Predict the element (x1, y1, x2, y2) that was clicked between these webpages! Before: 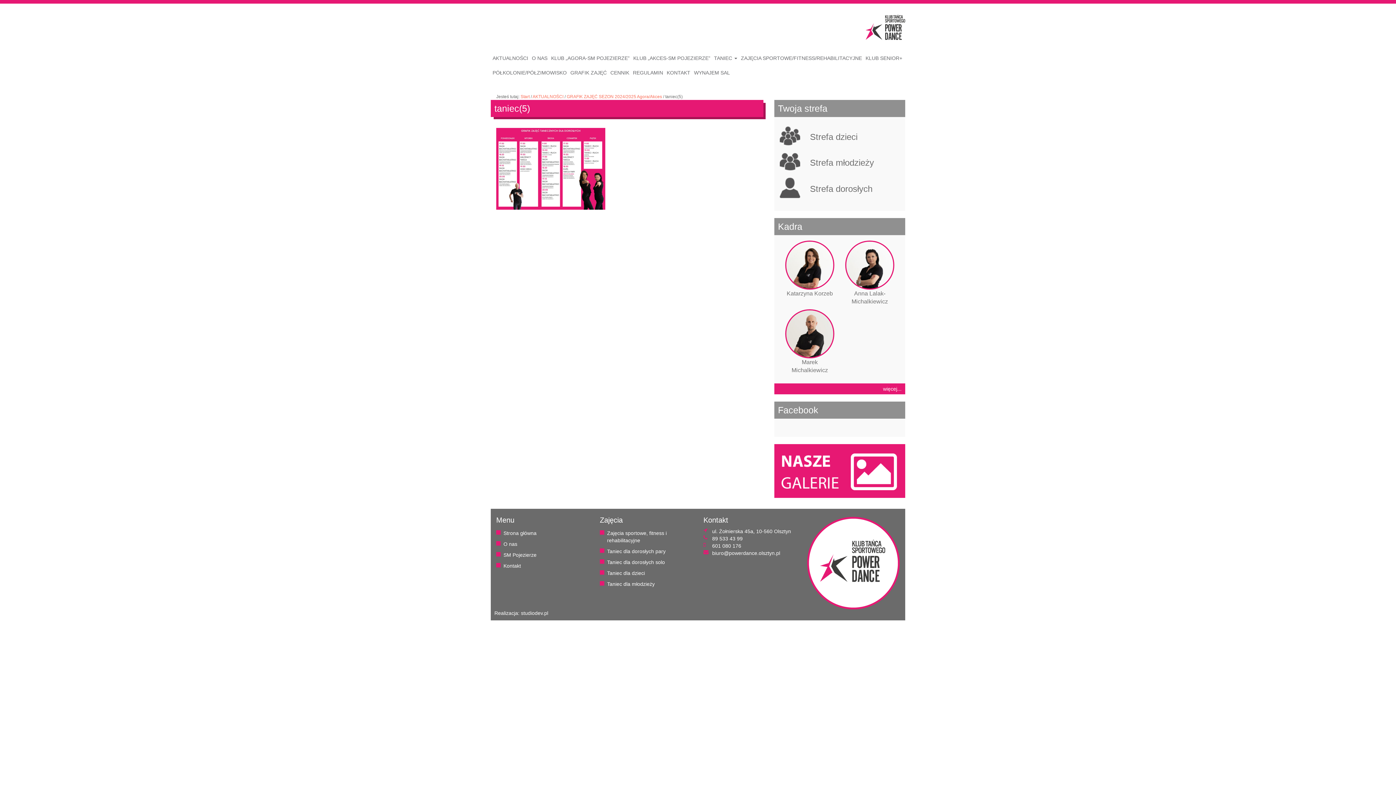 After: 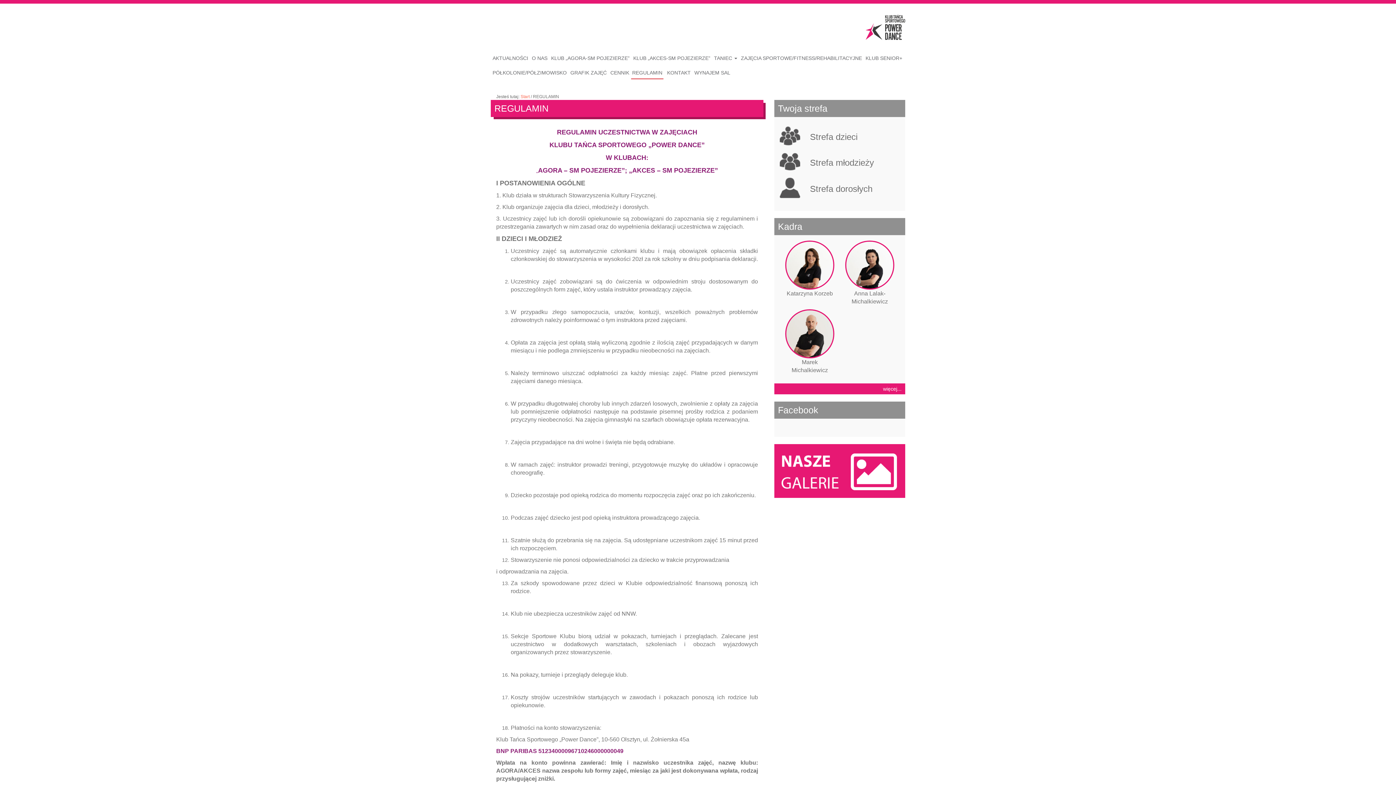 Action: label: REGULAMIN bbox: (631, 65, 665, 80)